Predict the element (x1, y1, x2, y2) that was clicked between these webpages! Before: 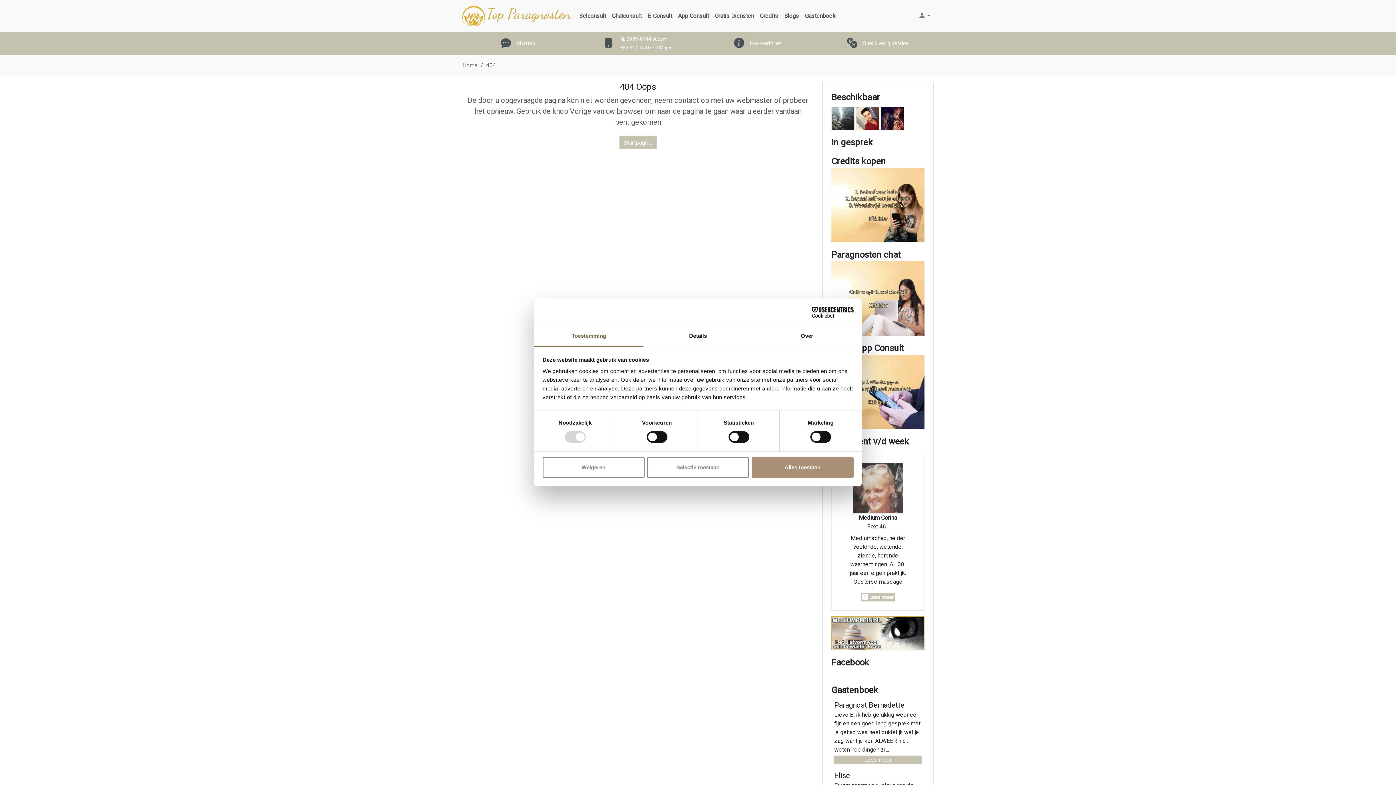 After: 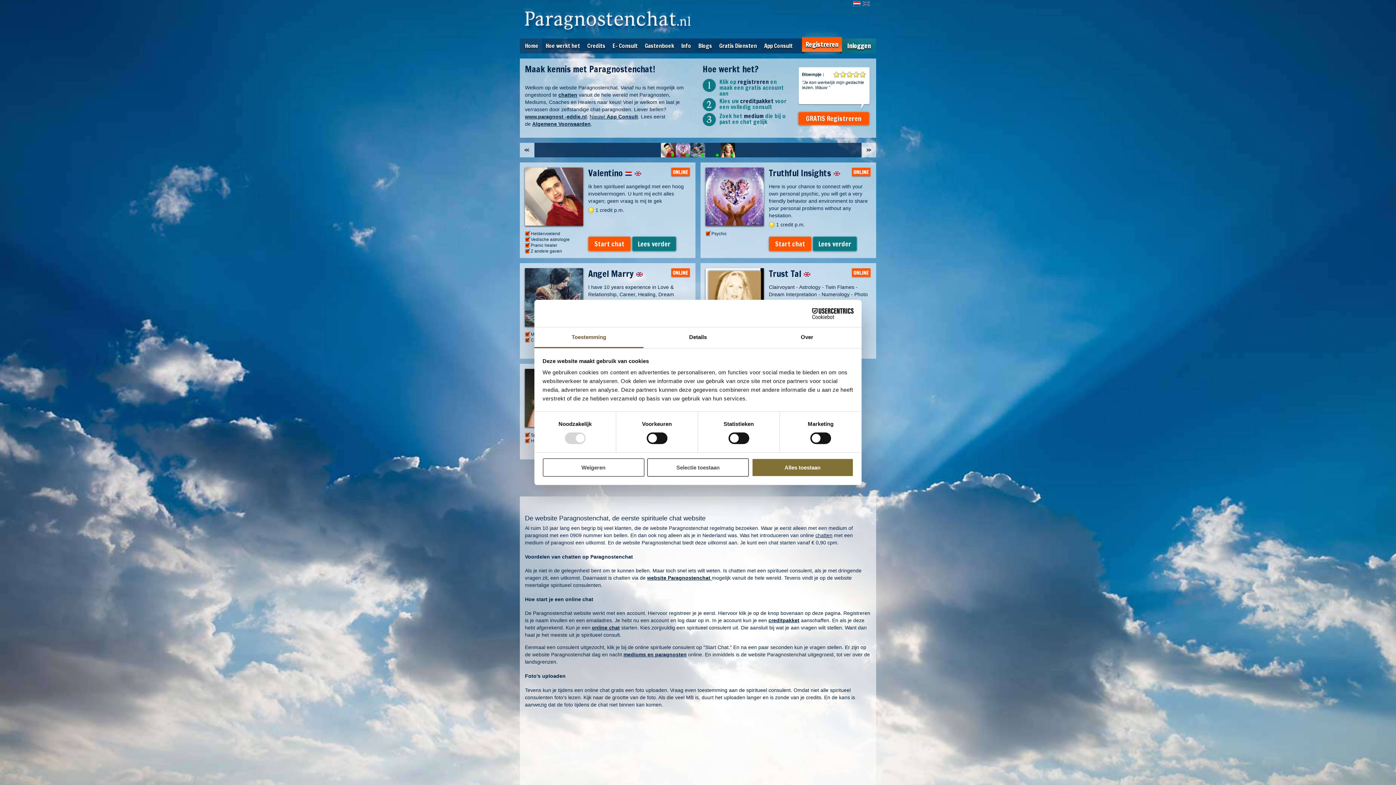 Action: bbox: (831, 294, 924, 301)